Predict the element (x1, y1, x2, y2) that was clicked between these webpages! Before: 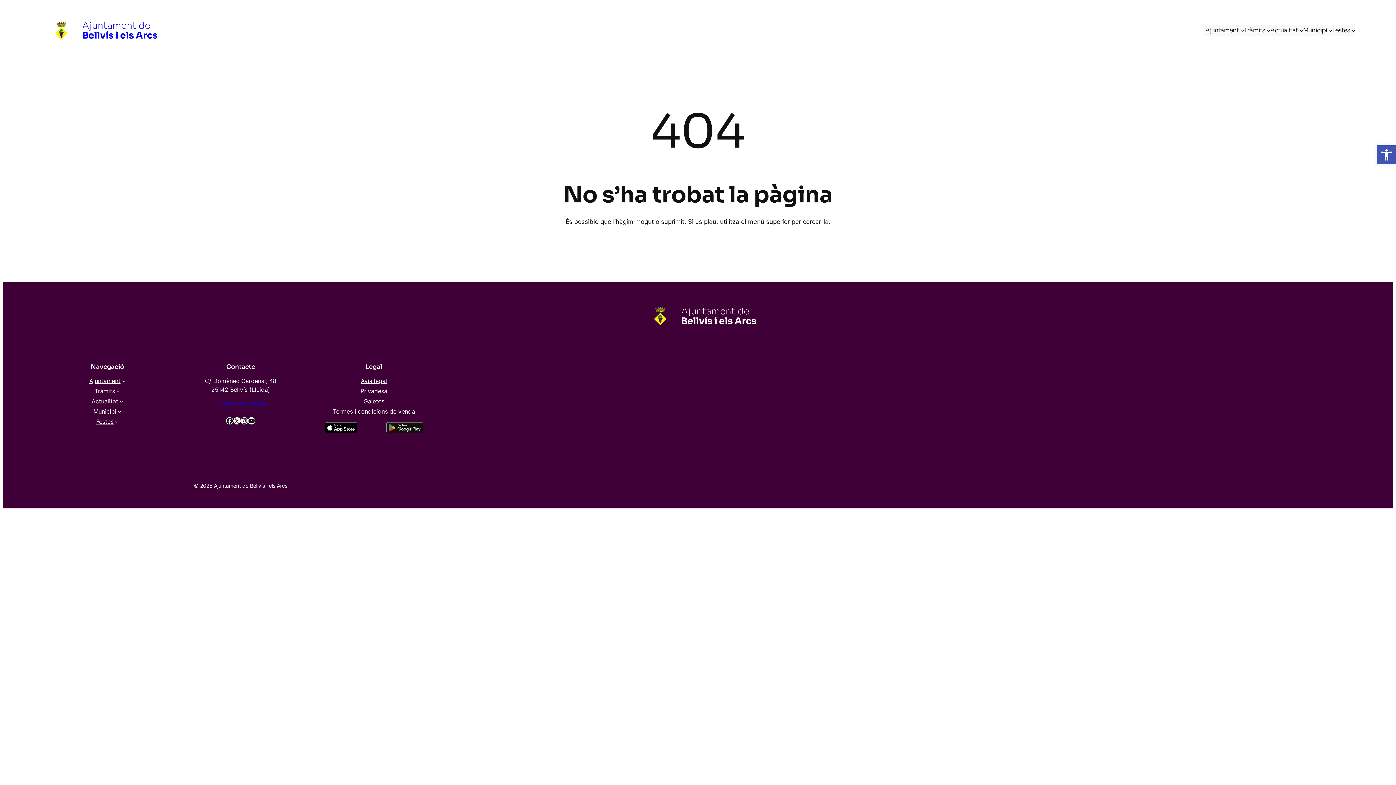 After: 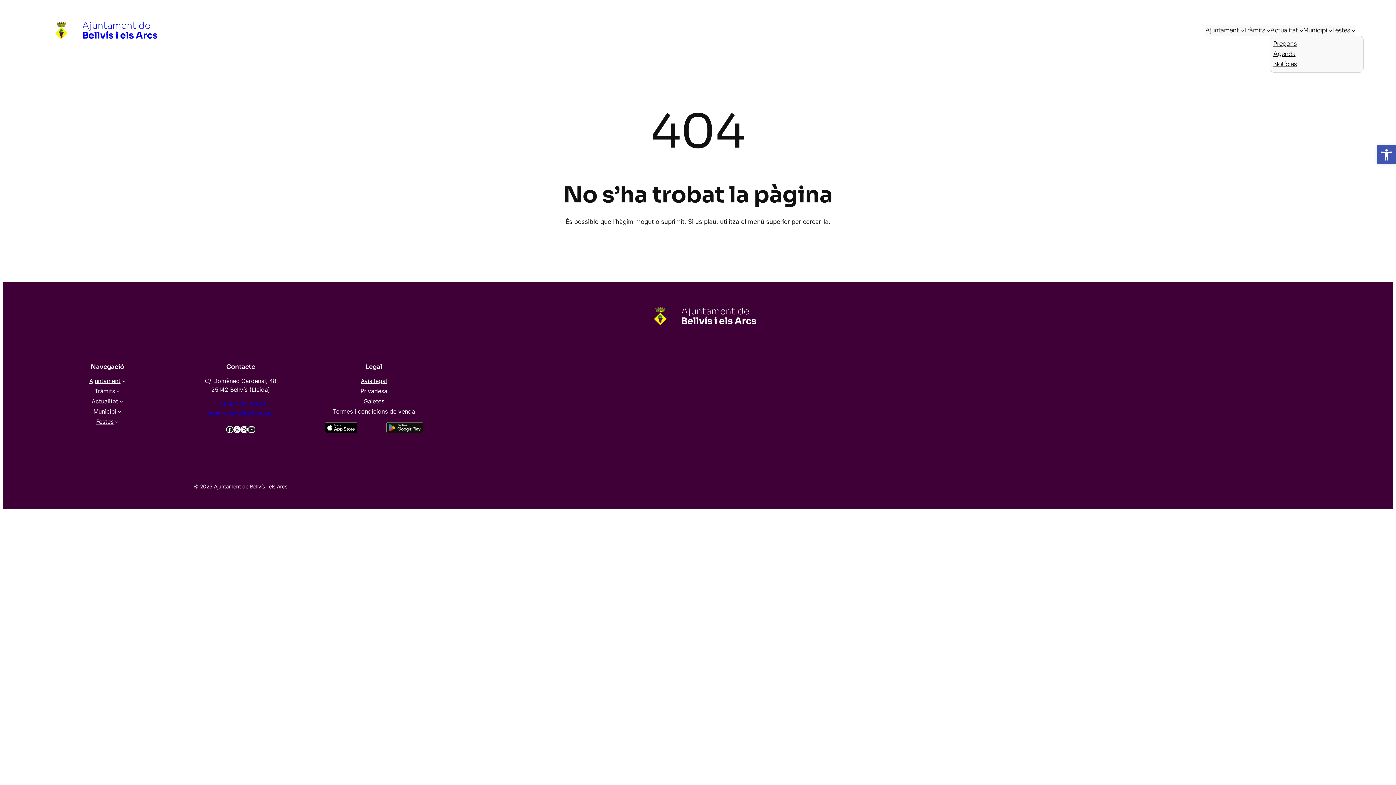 Action: bbox: (1270, 25, 1298, 35) label: Actualitat